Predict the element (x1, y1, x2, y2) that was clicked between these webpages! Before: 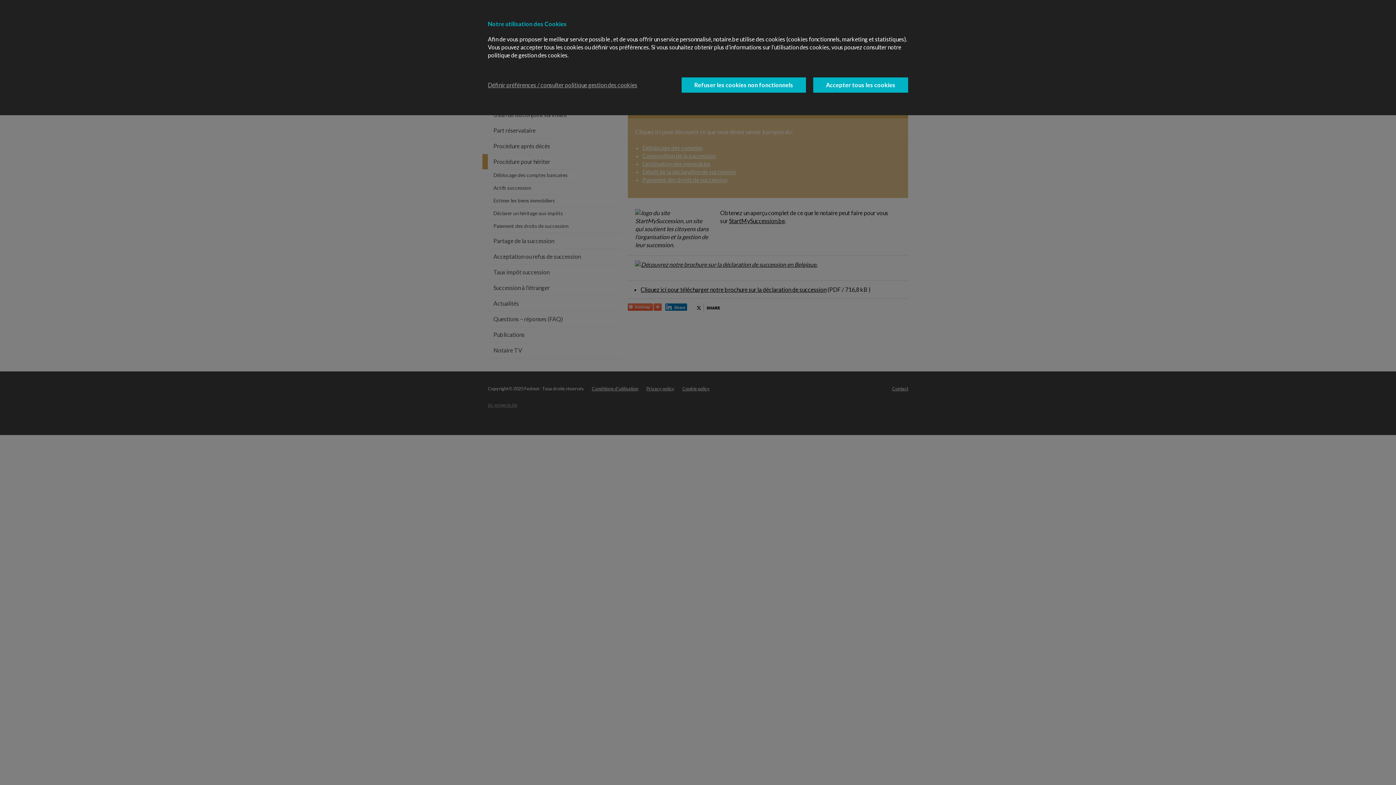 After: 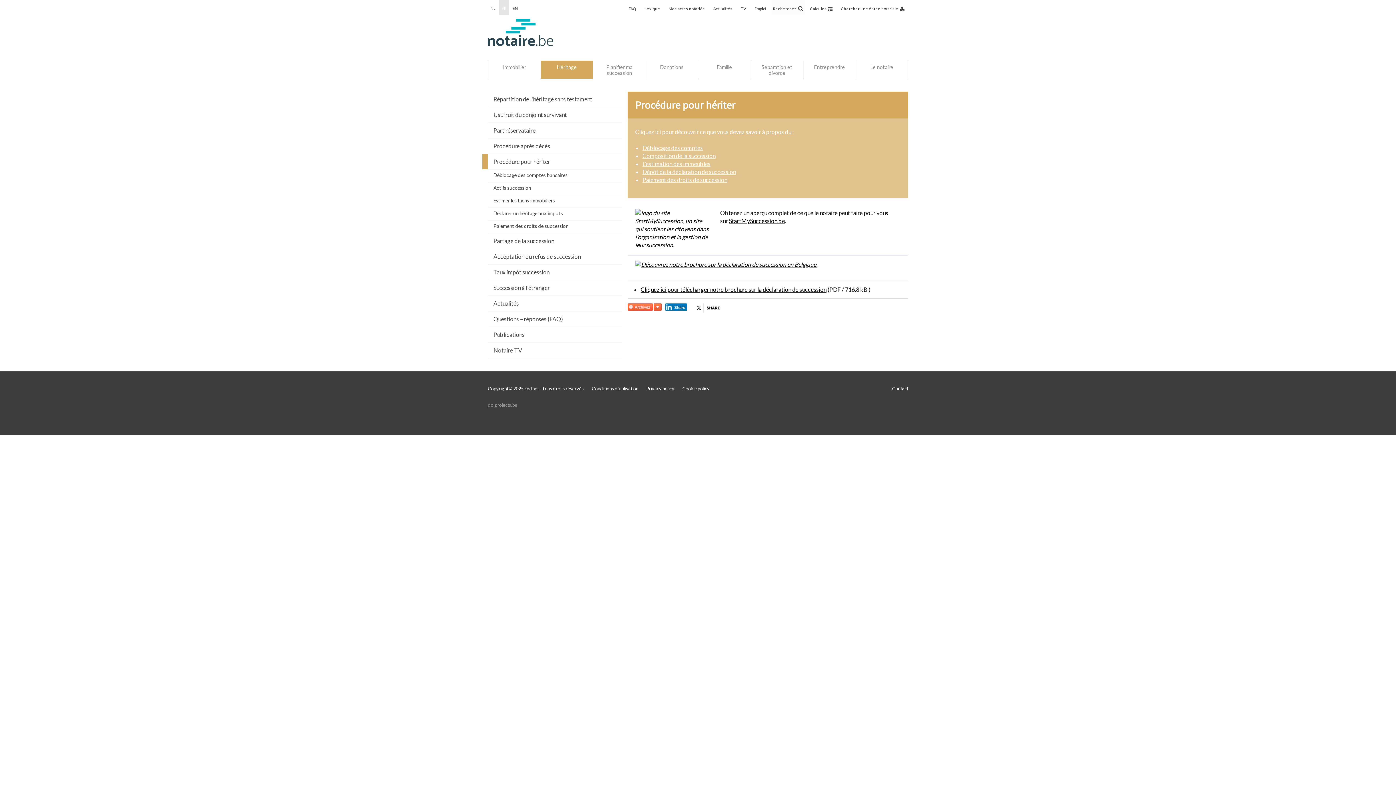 Action: label: Refuser les cookies non fonctionnels bbox: (681, 77, 806, 92)